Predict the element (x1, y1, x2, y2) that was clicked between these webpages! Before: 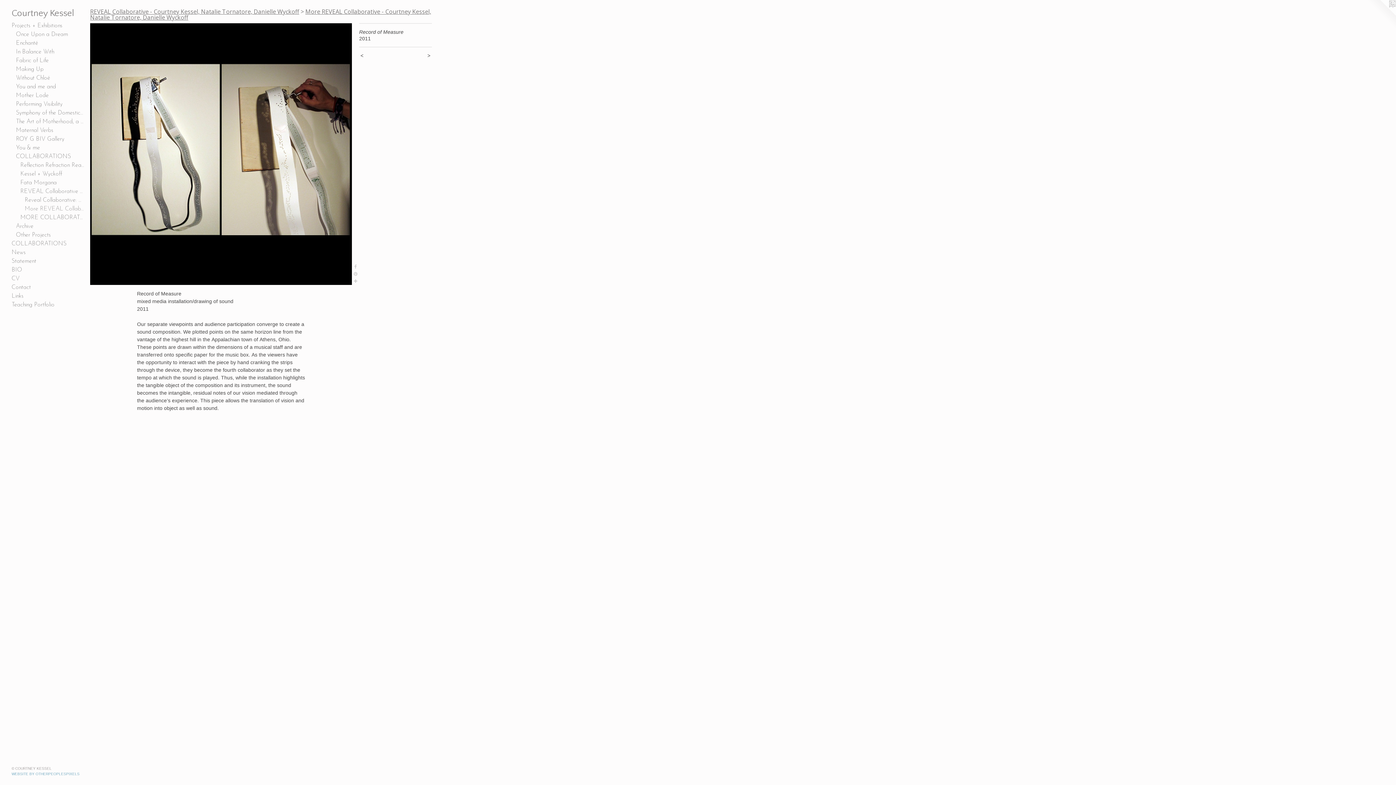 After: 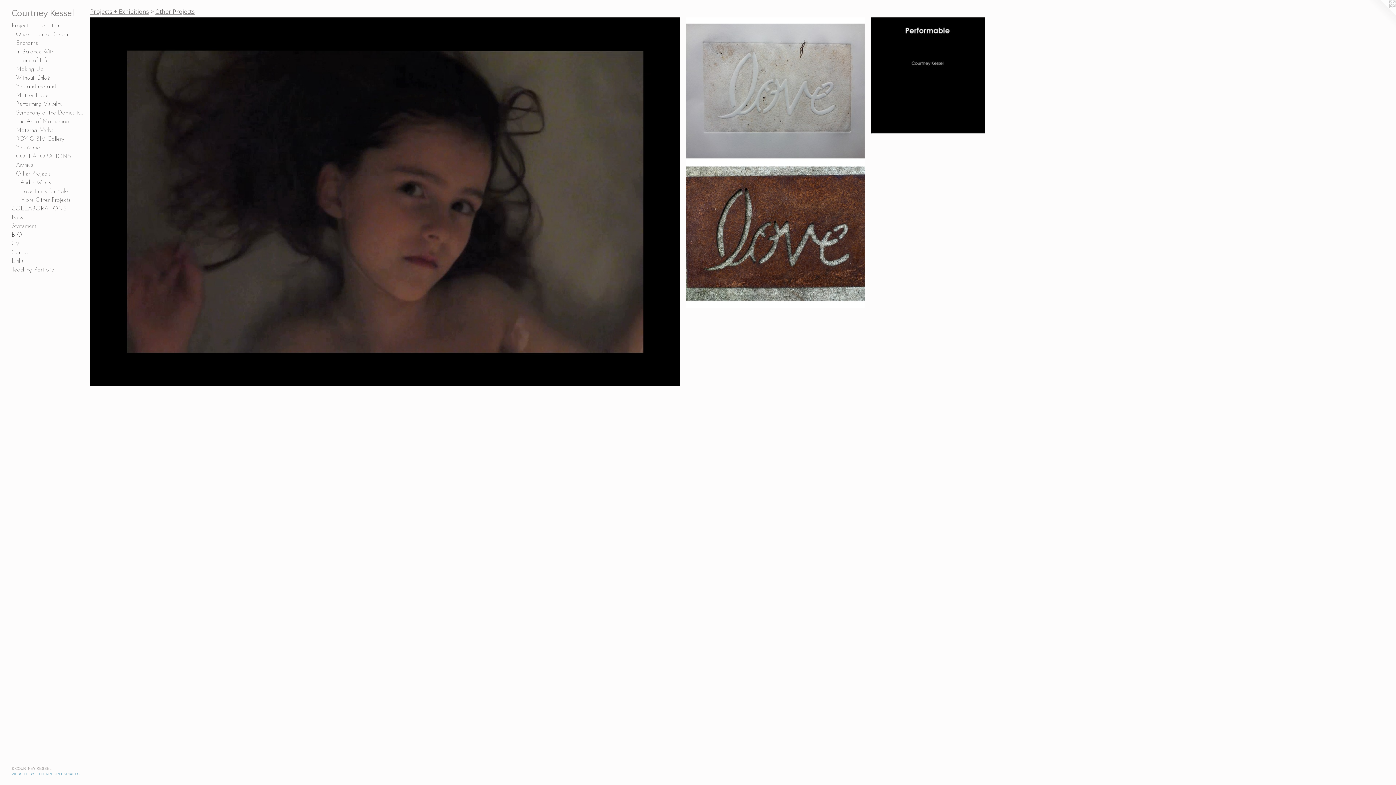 Action: bbox: (16, 230, 84, 239) label: Other Projects